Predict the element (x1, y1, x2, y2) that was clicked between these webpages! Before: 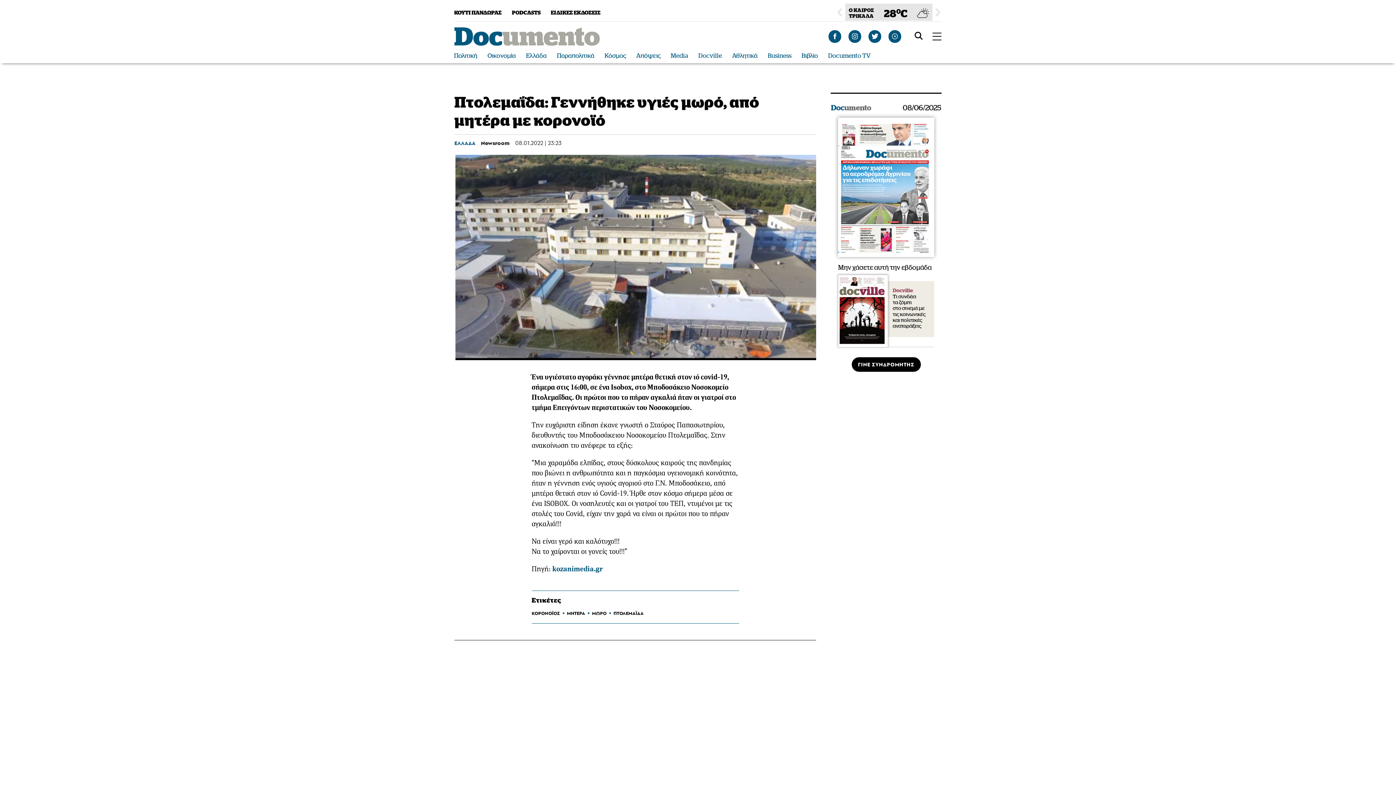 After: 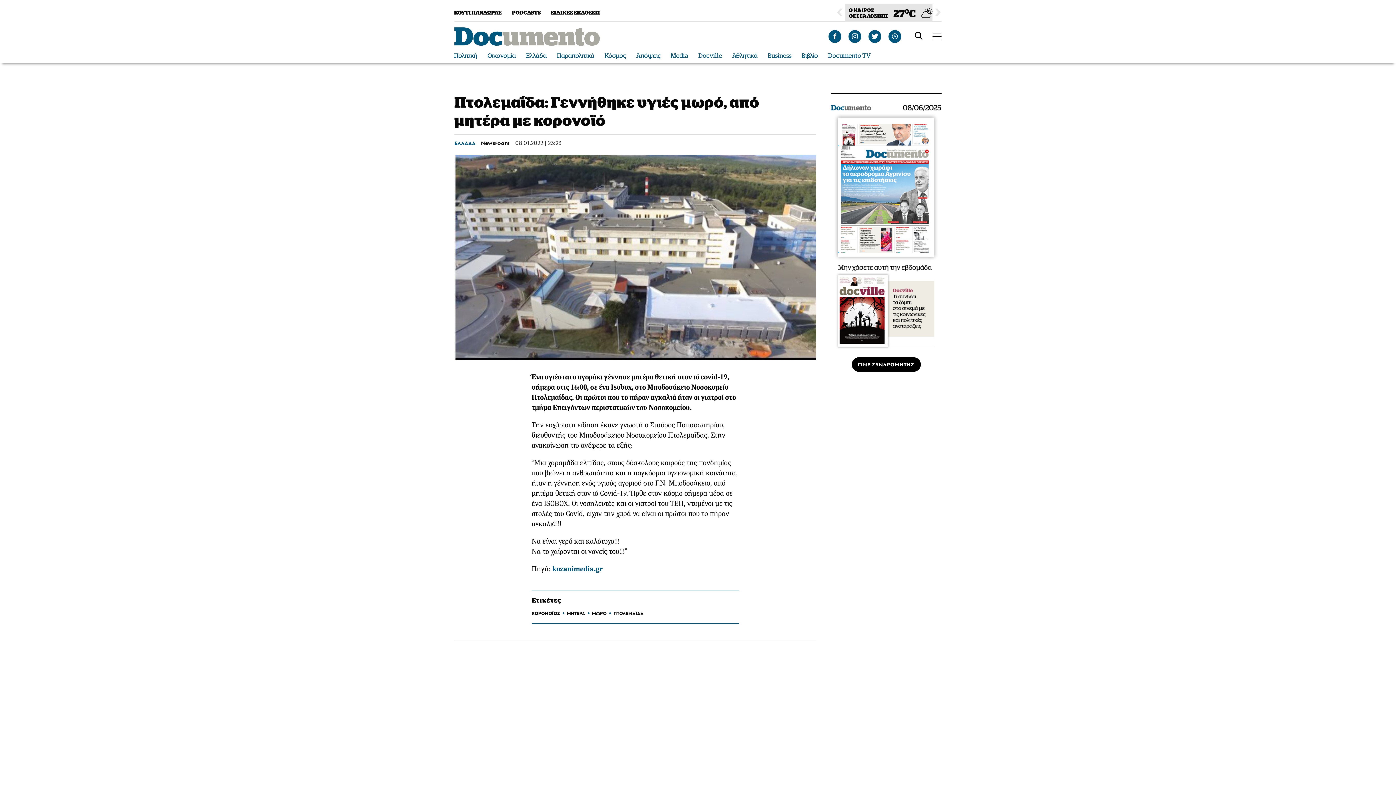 Action: bbox: (932, 7, 941, 17) label: Next